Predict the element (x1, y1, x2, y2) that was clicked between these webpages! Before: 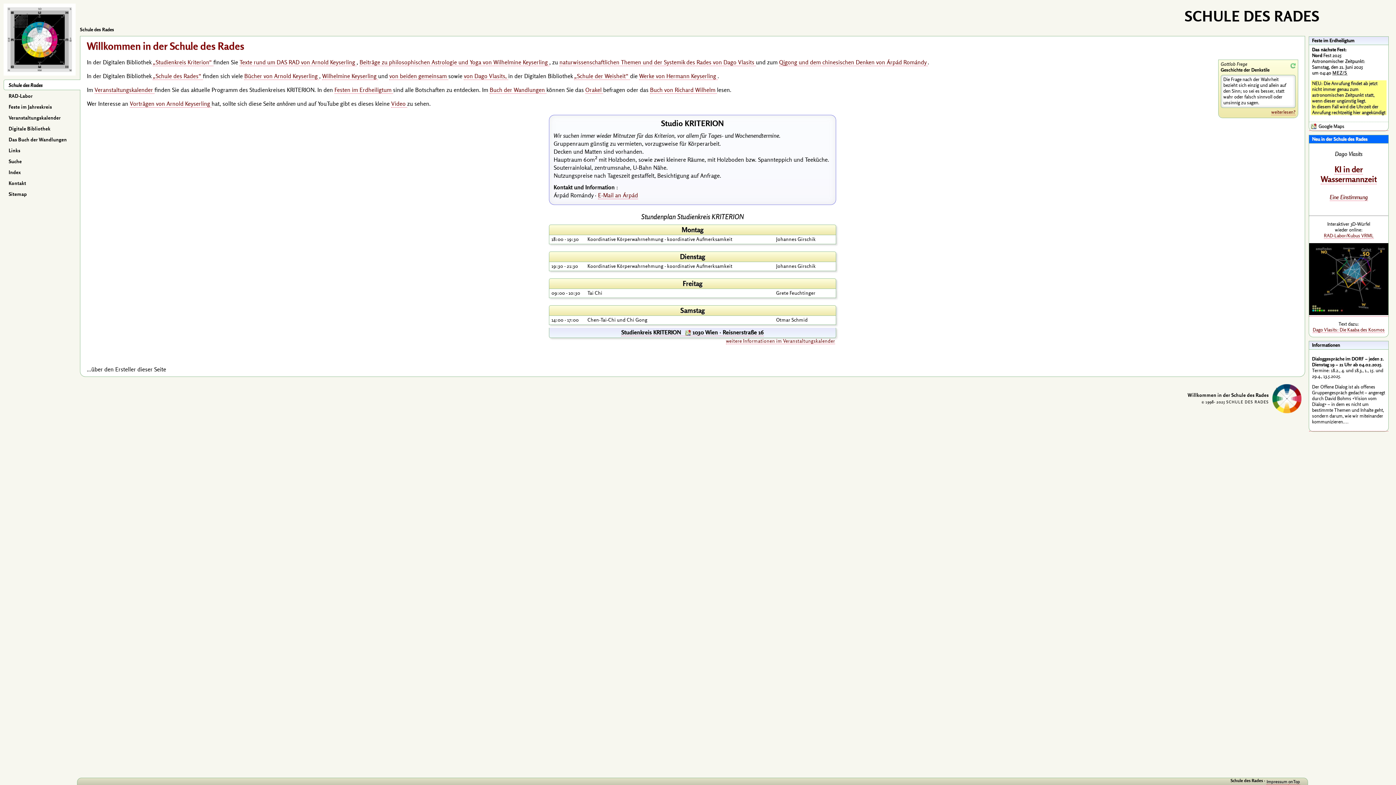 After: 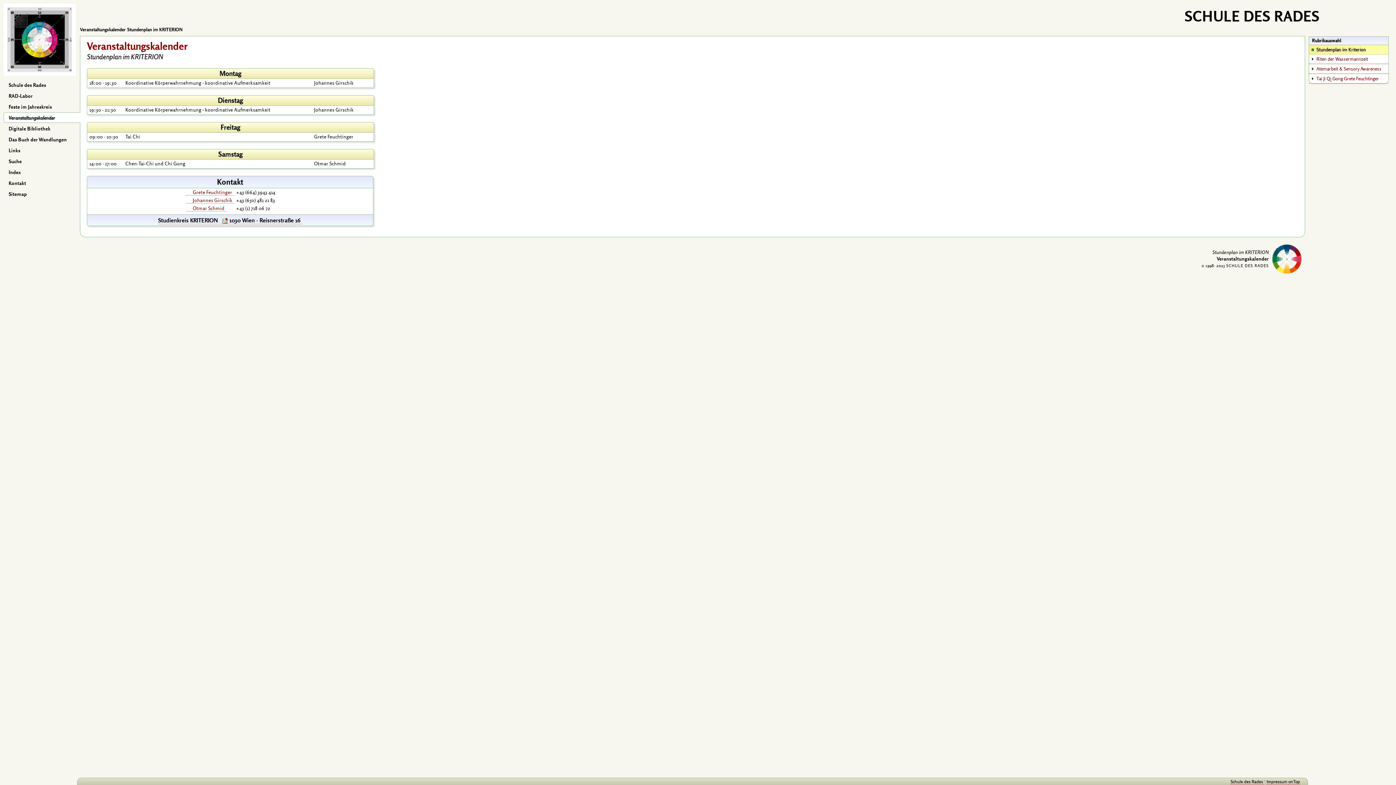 Action: bbox: (94, 86, 154, 93) label: Veranstaltungskalender 